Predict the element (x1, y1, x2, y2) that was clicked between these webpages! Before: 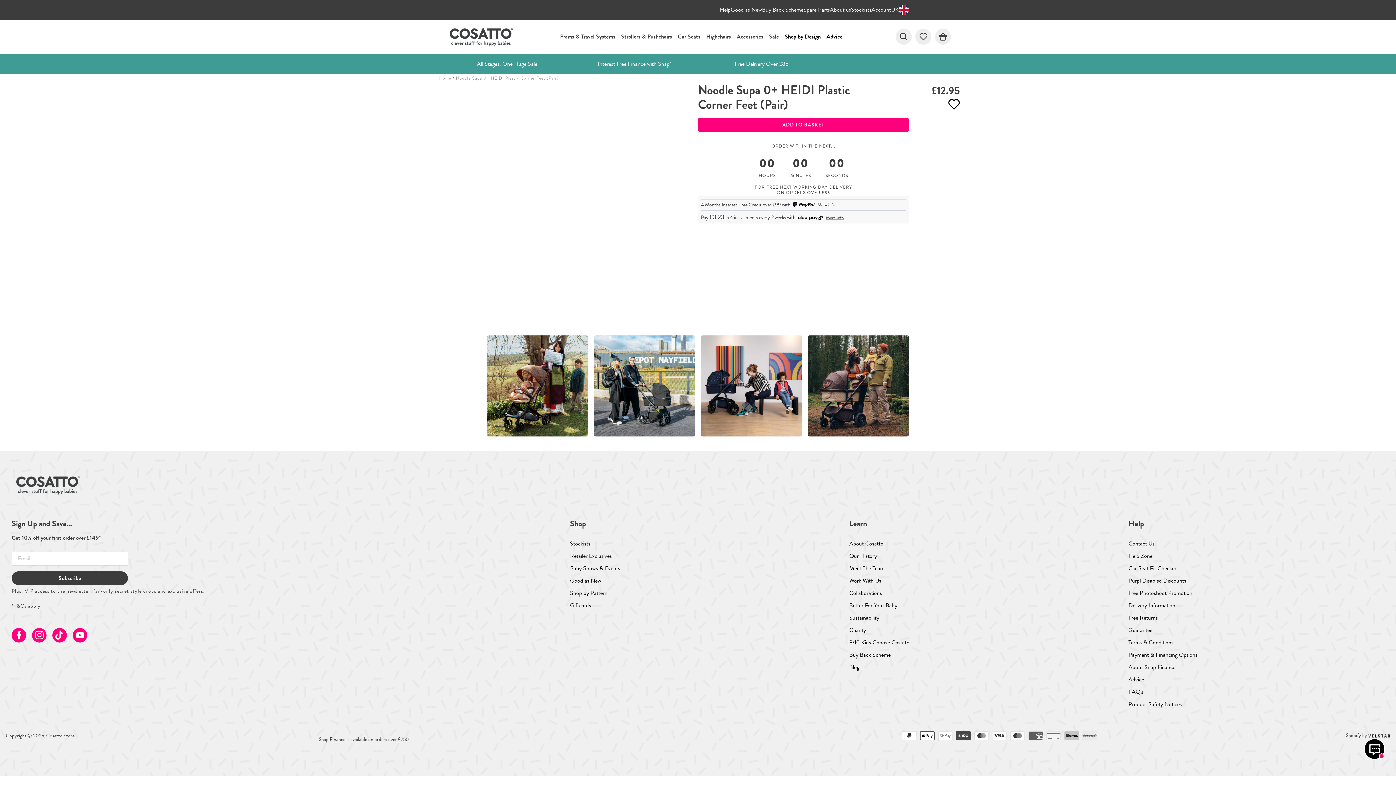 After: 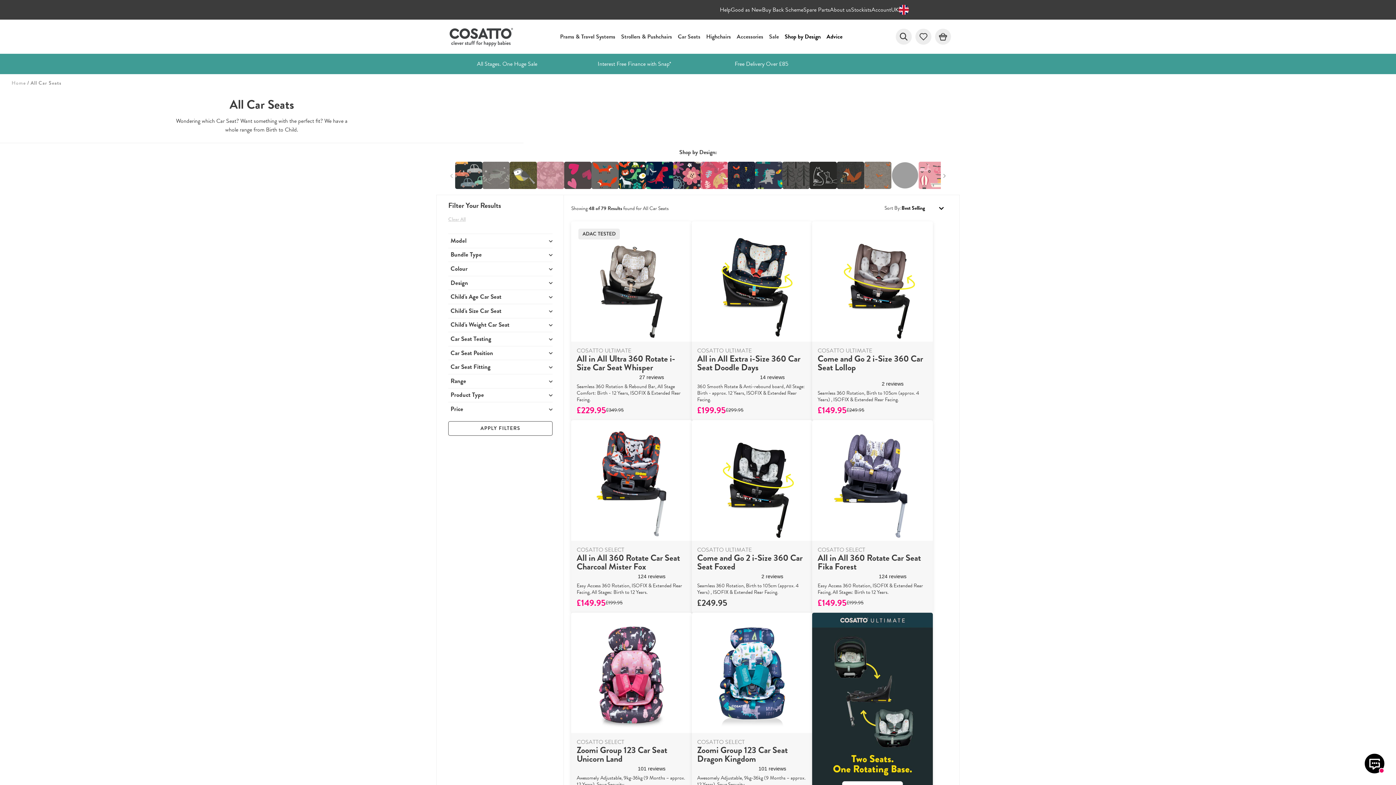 Action: label: Car Seats bbox: (675, 19, 703, 53)